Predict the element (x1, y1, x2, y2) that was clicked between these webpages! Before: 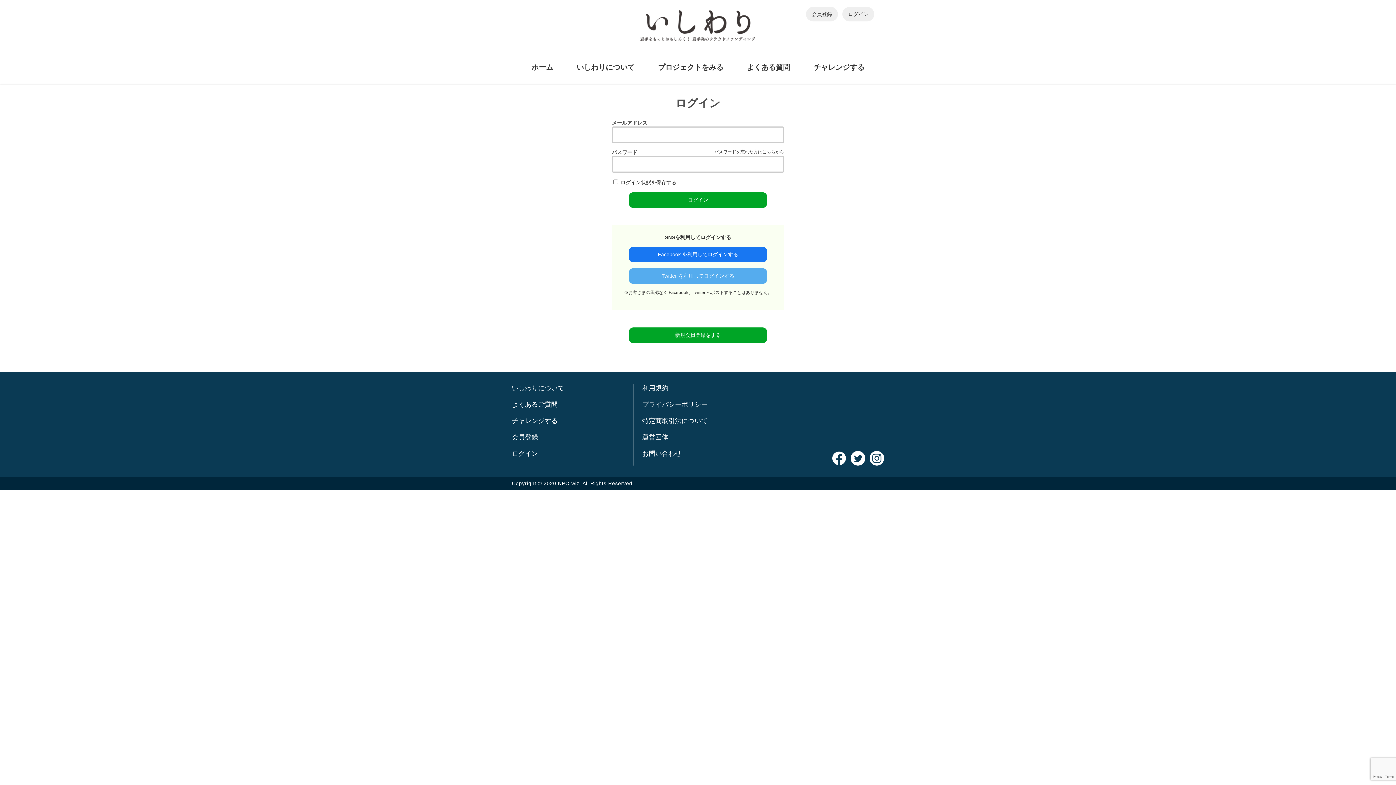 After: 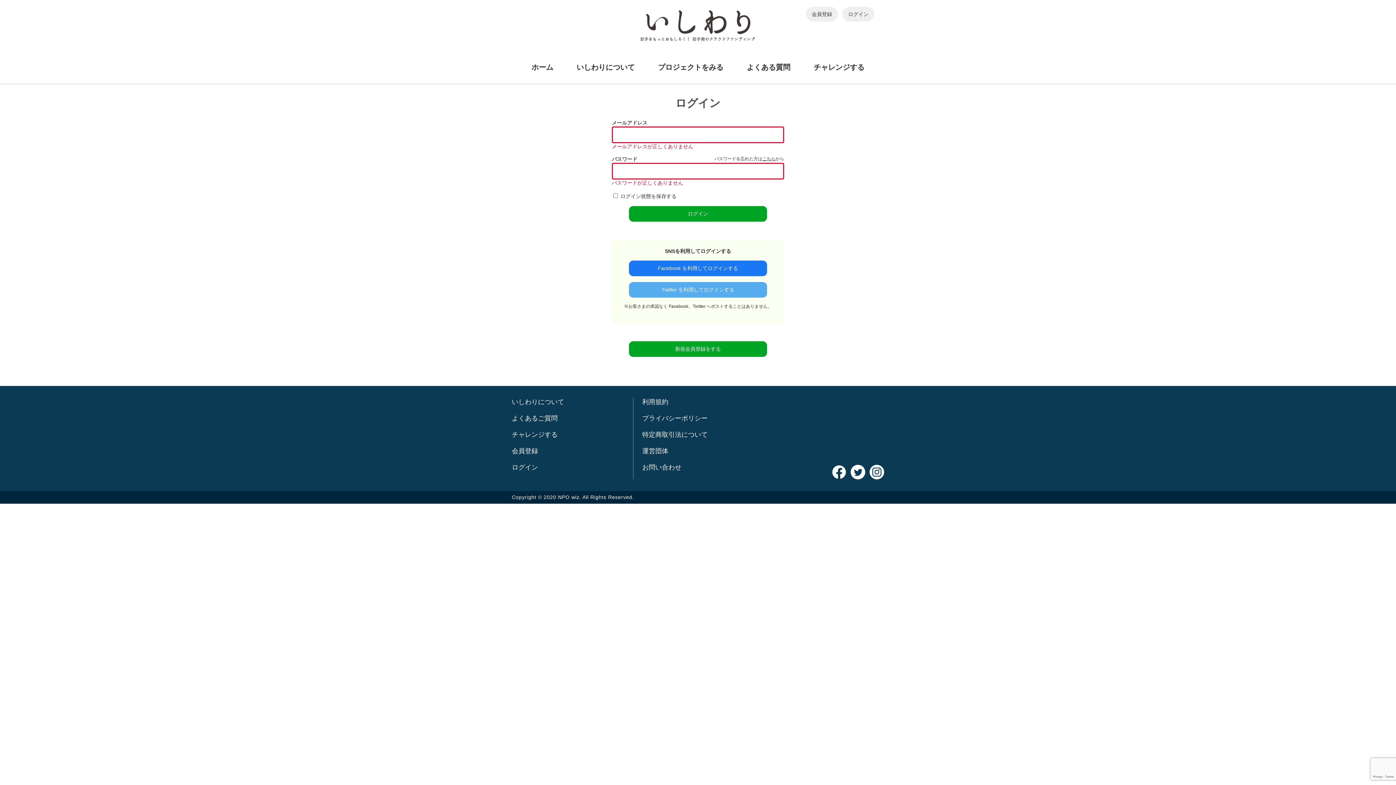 Action: label: ログイン bbox: (629, 192, 767, 208)